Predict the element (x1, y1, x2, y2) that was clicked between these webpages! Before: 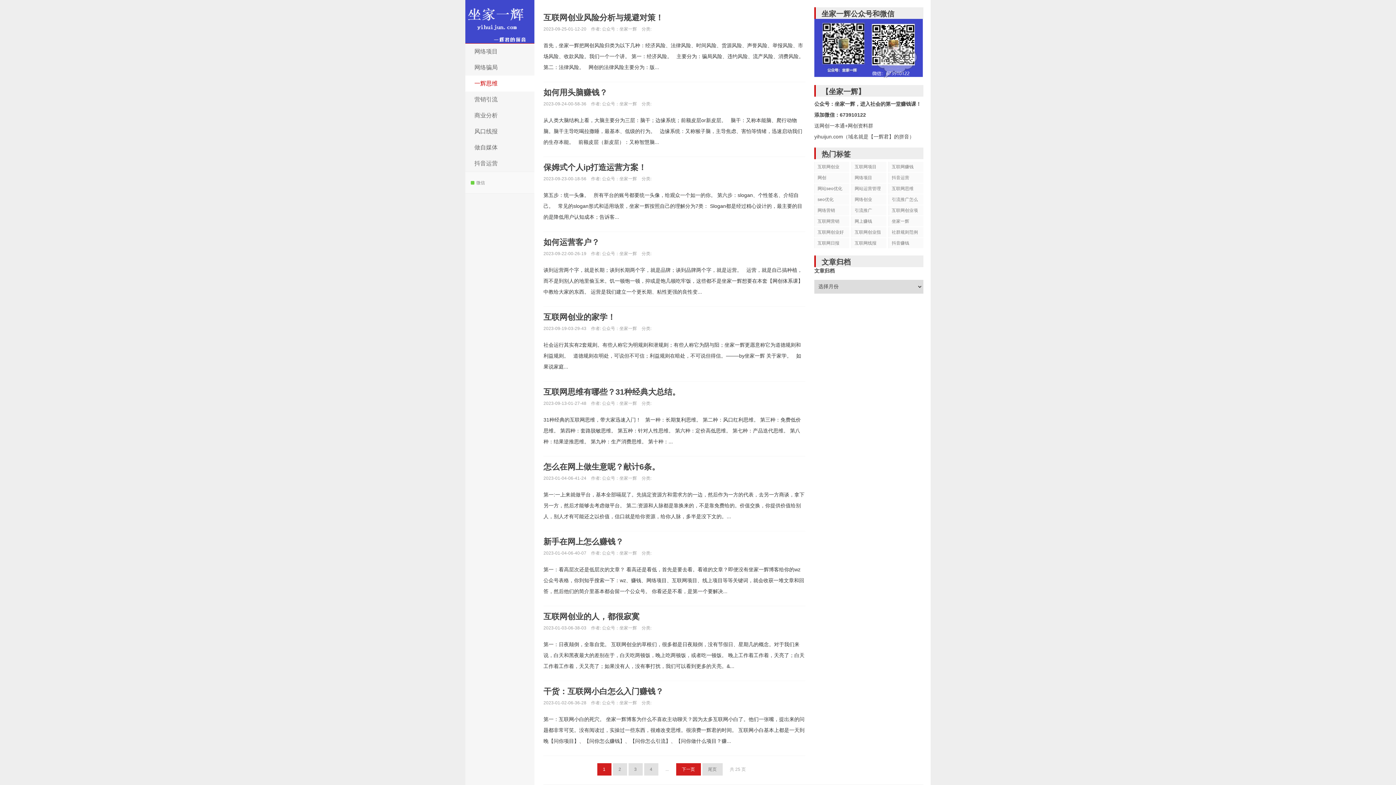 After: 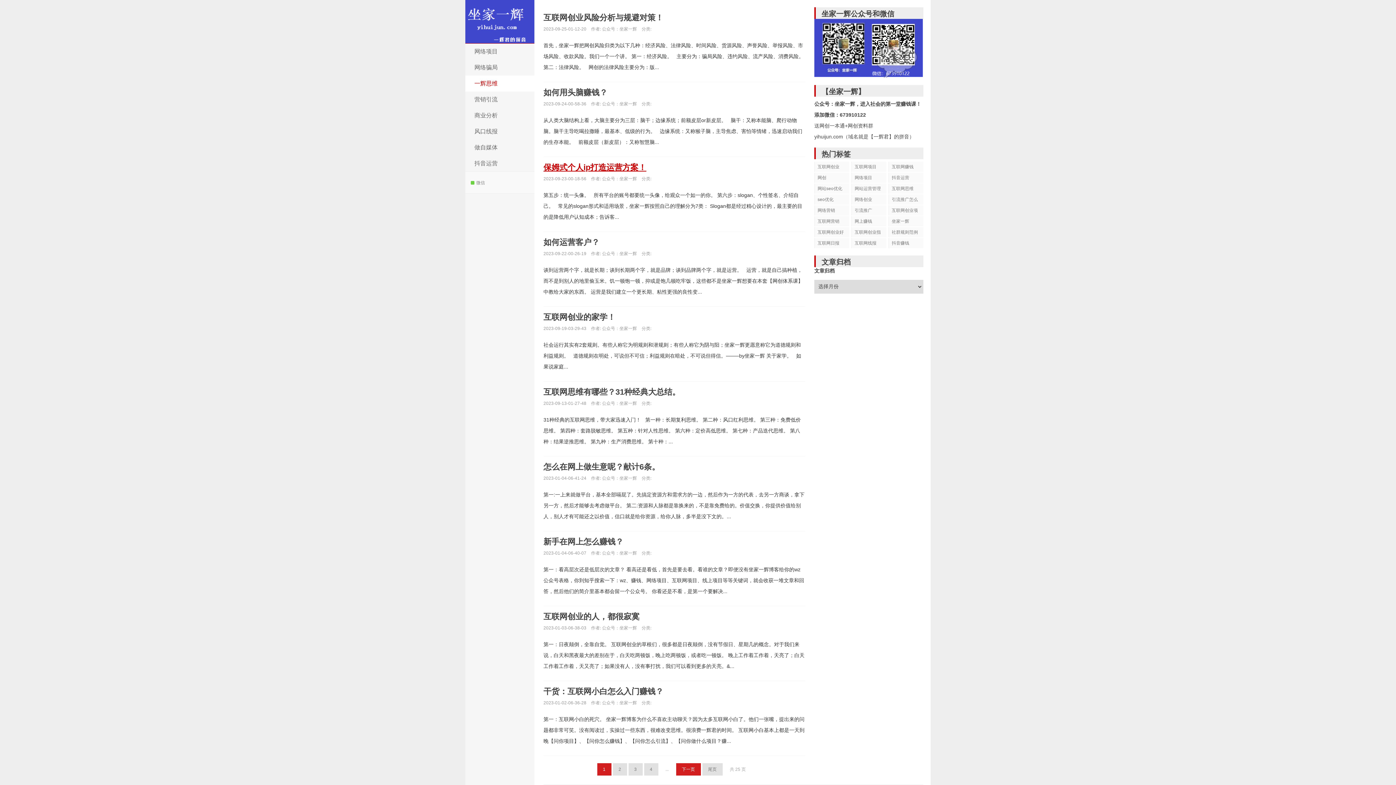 Action: bbox: (543, 162, 646, 172) label: 保姆式个人ip打造运营方案！